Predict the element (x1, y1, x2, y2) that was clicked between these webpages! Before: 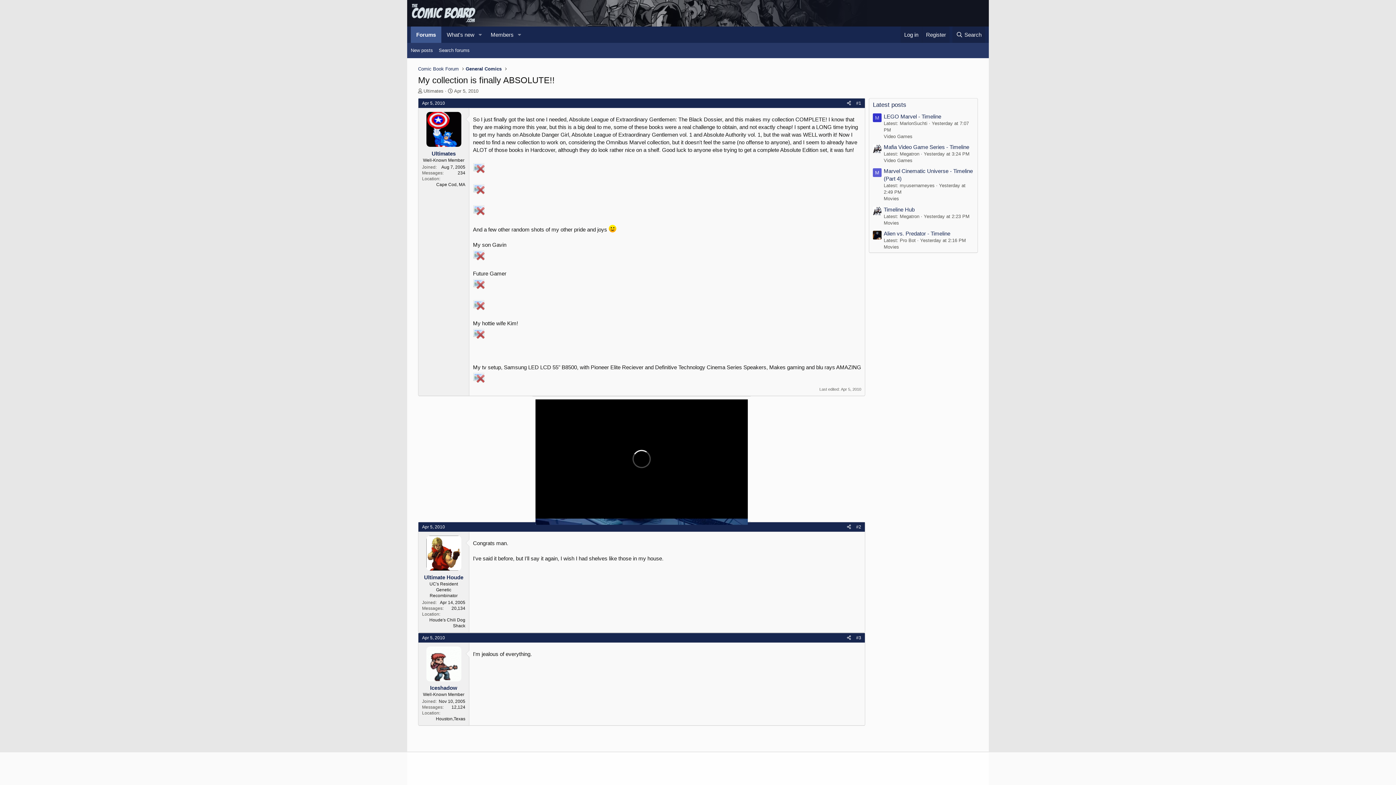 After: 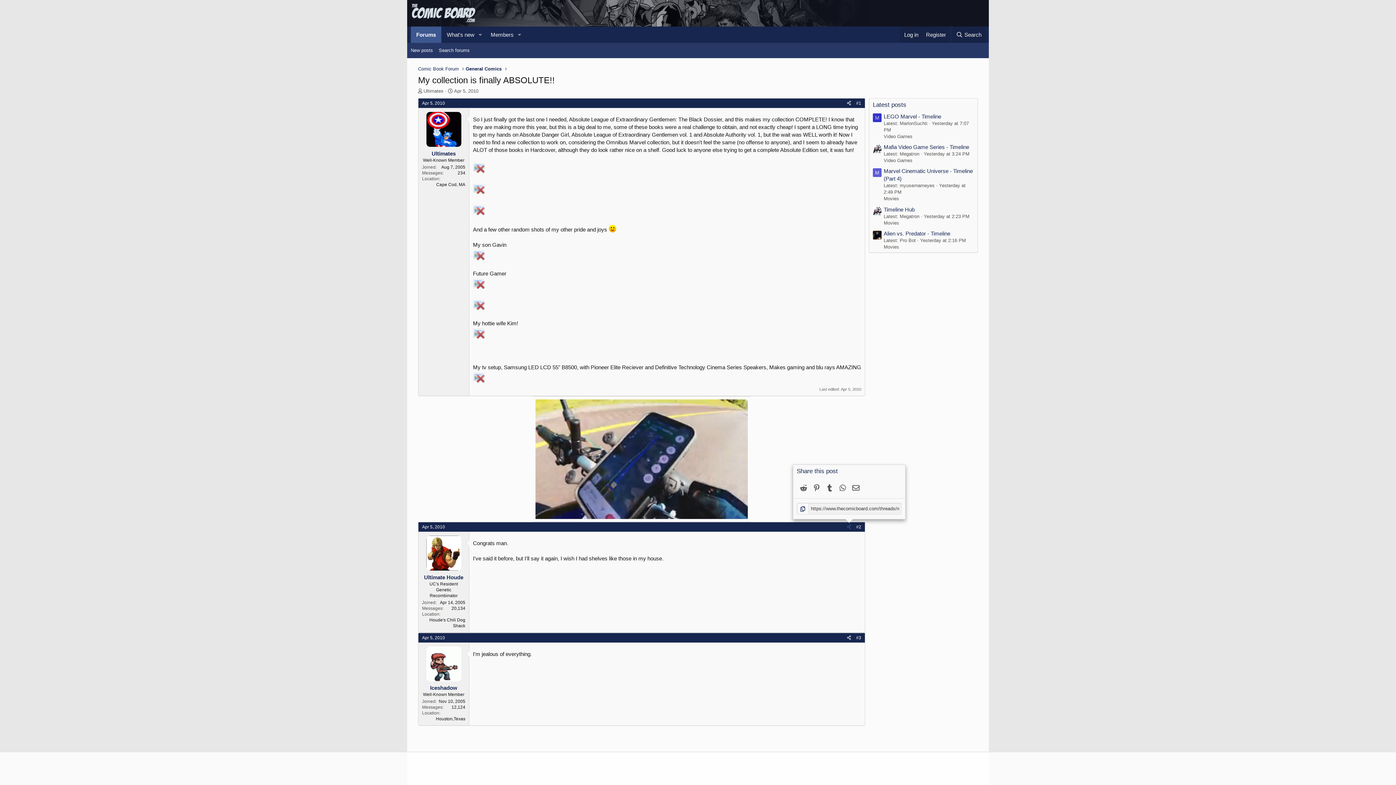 Action: bbox: (844, 523, 853, 531)